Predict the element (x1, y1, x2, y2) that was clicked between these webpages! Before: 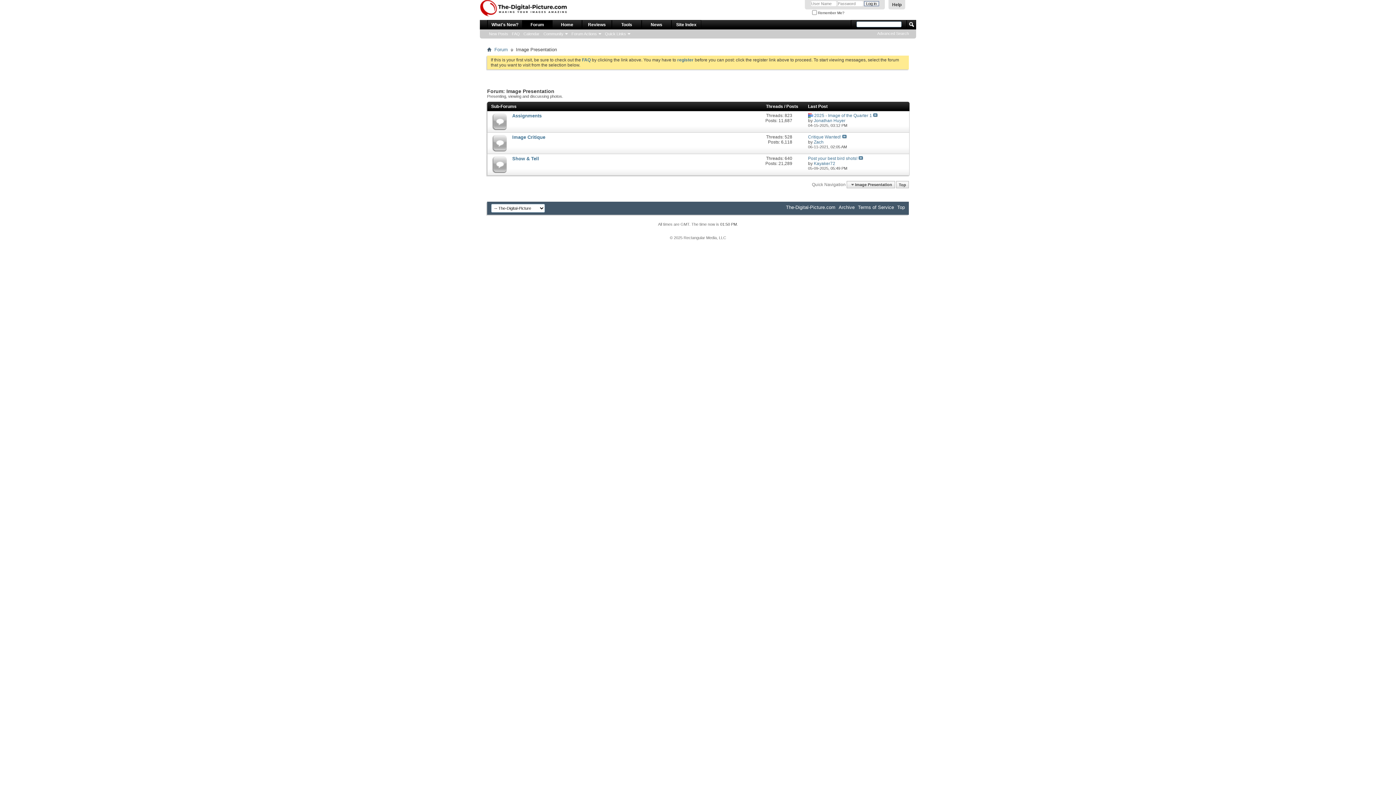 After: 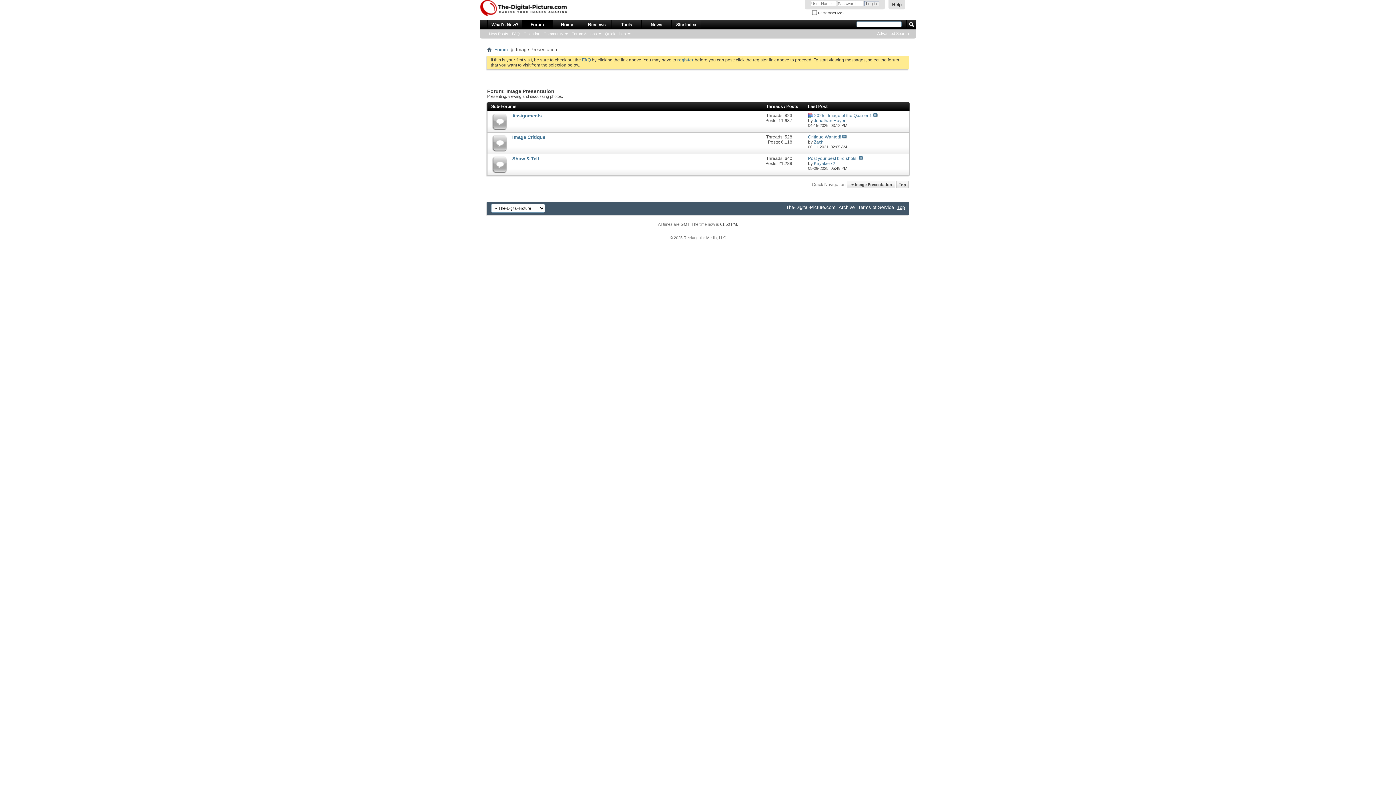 Action: bbox: (897, 204, 905, 210) label: Top